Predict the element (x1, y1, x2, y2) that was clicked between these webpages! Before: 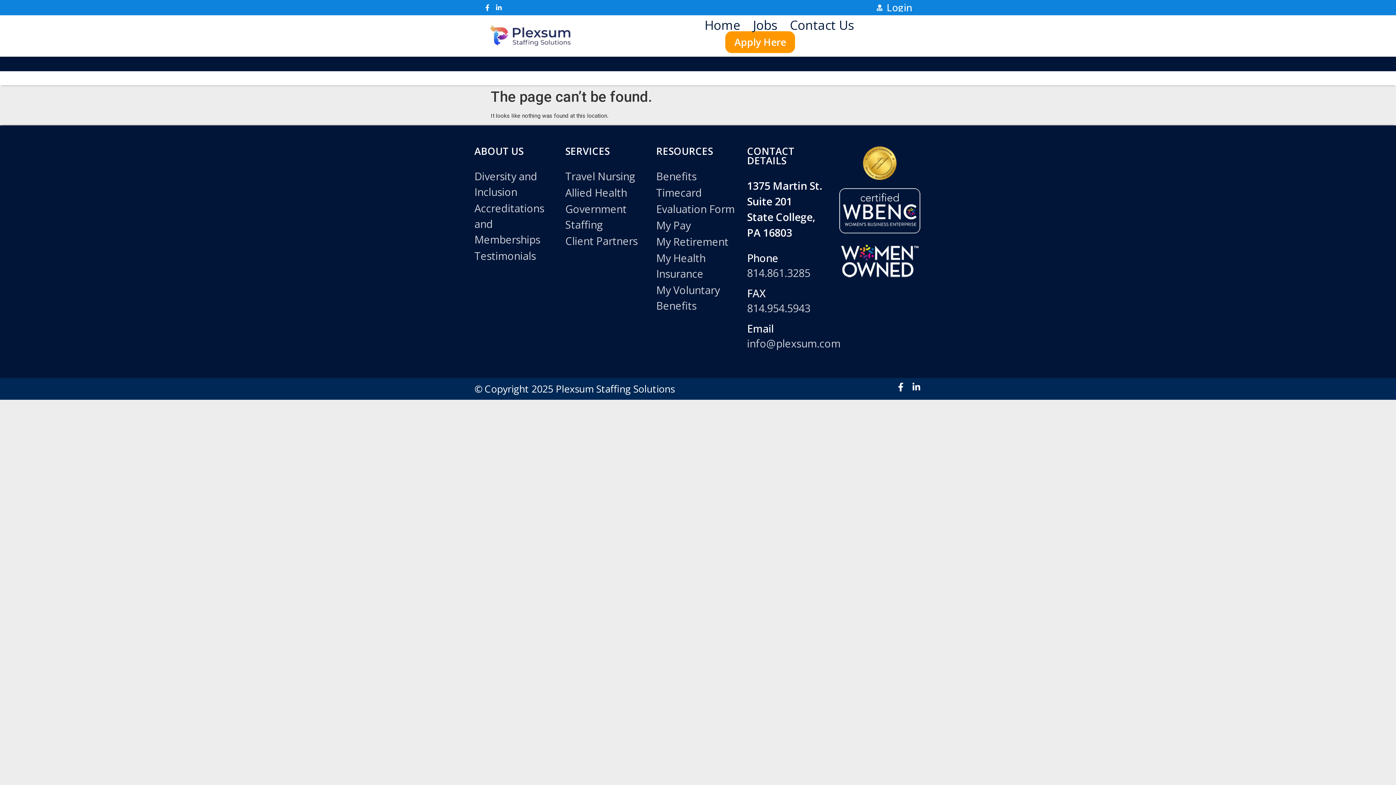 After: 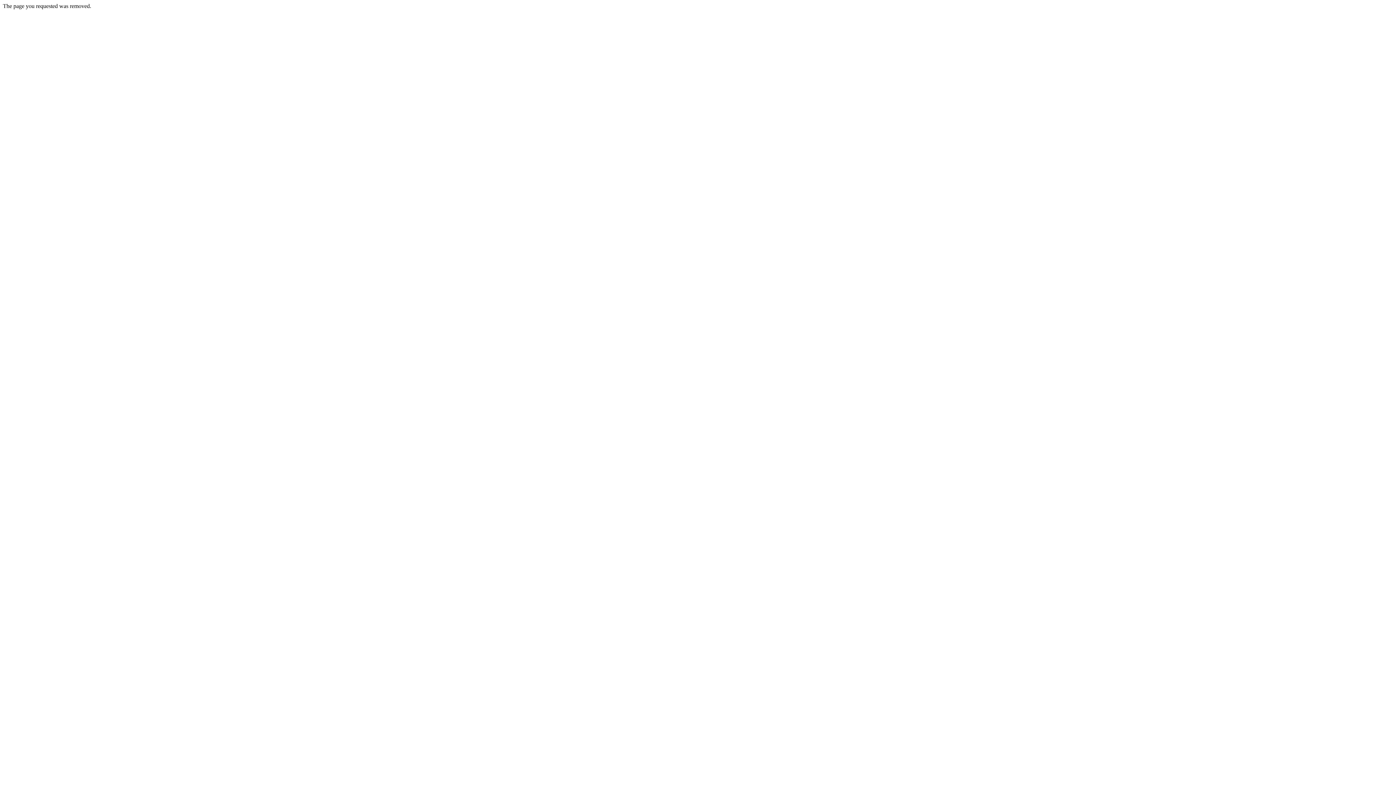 Action: bbox: (725, 31, 795, 53) label: Apply Here